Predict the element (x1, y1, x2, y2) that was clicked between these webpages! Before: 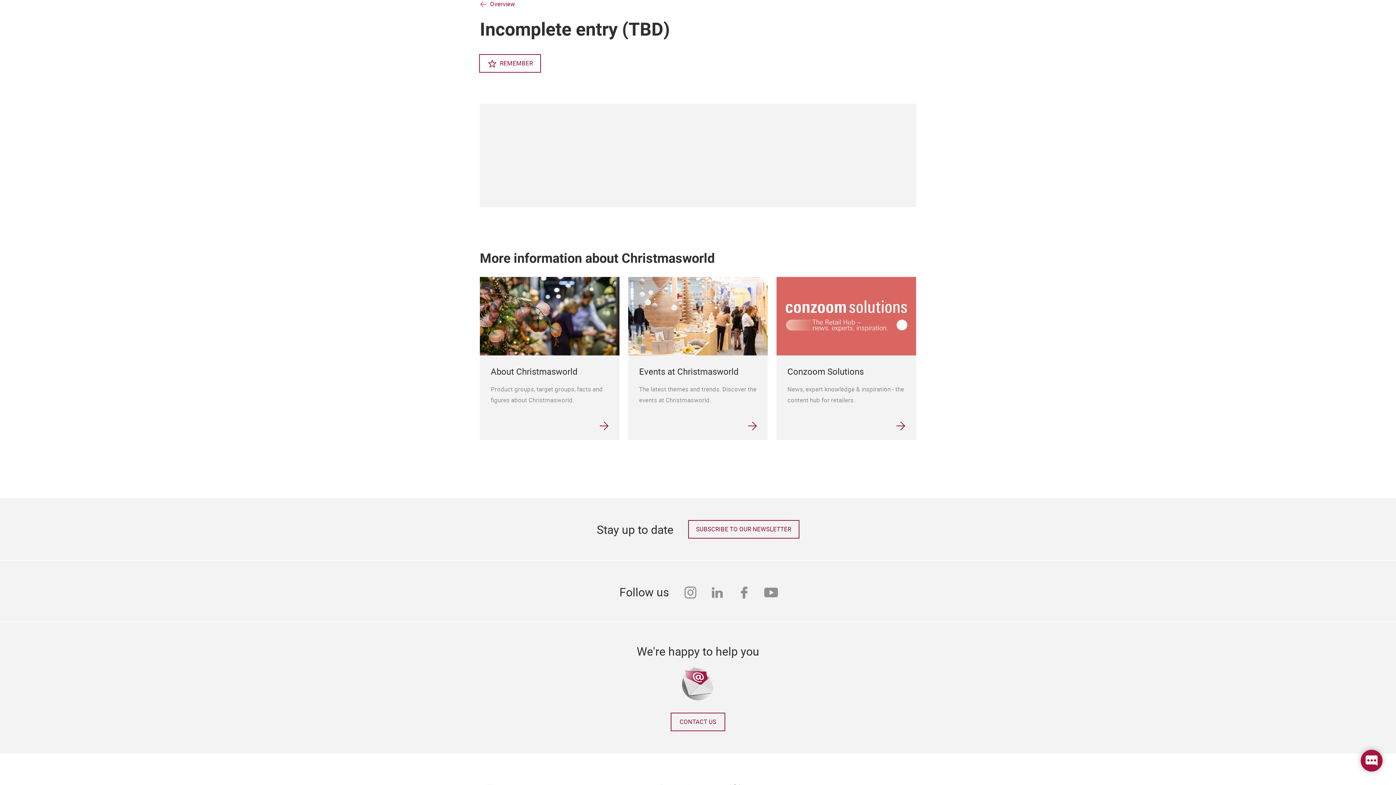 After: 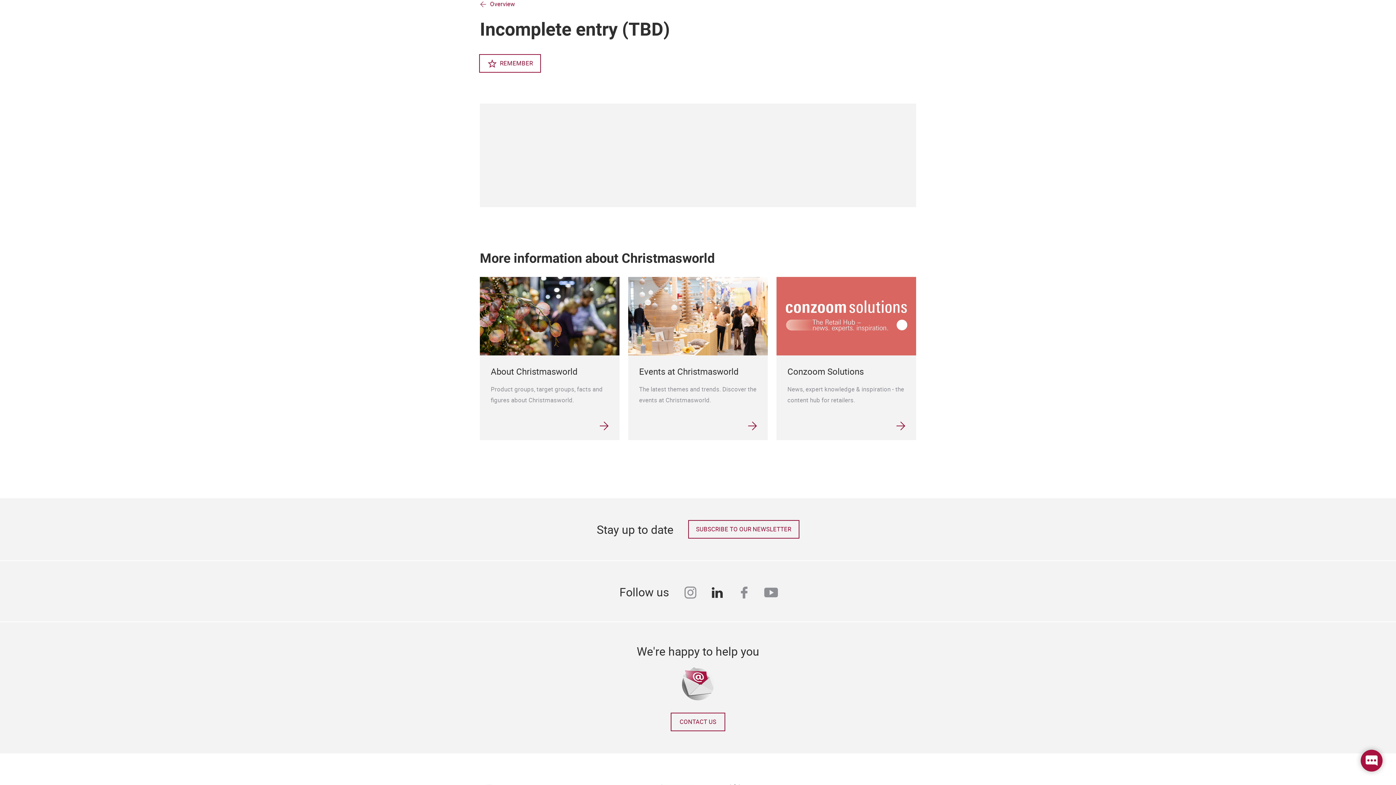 Action: label: linkedin bbox: (710, 584, 724, 603)